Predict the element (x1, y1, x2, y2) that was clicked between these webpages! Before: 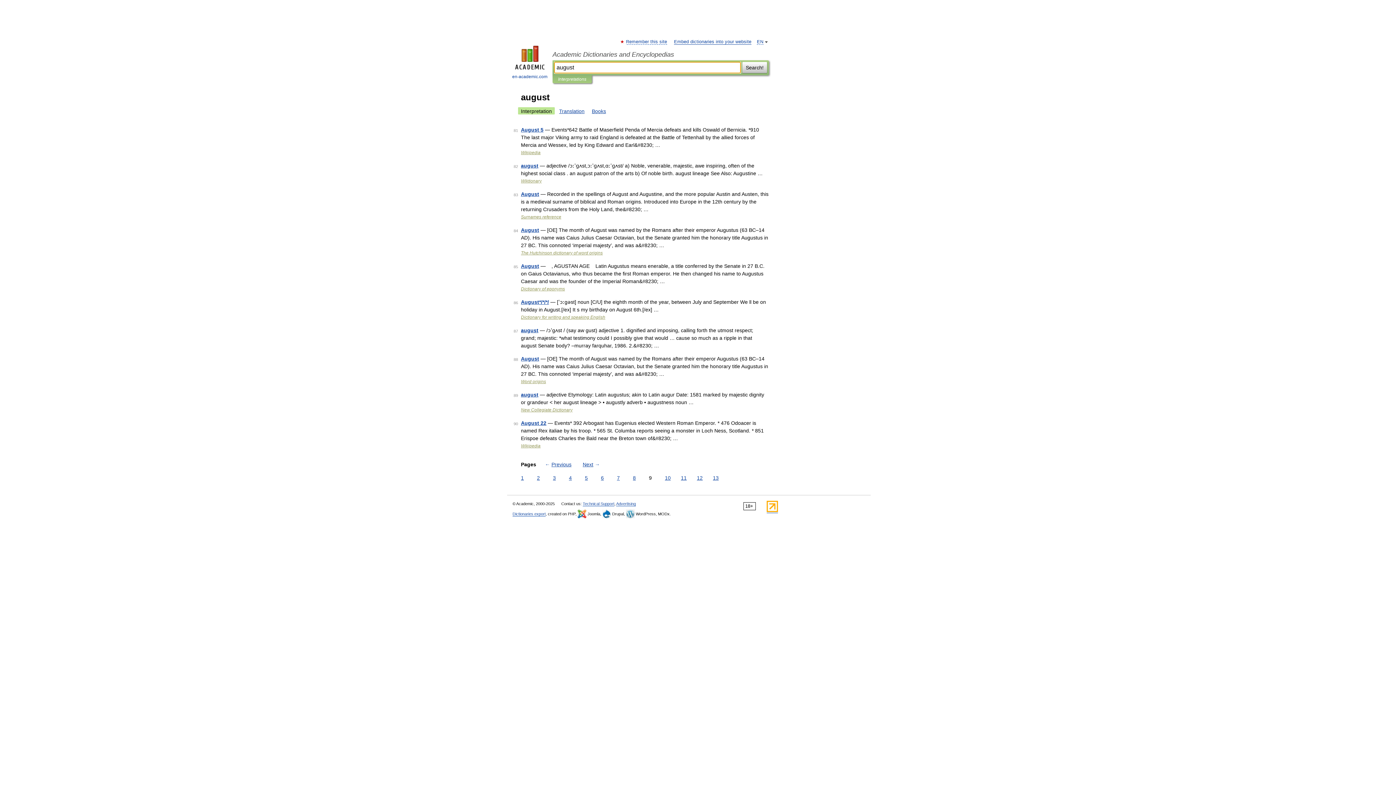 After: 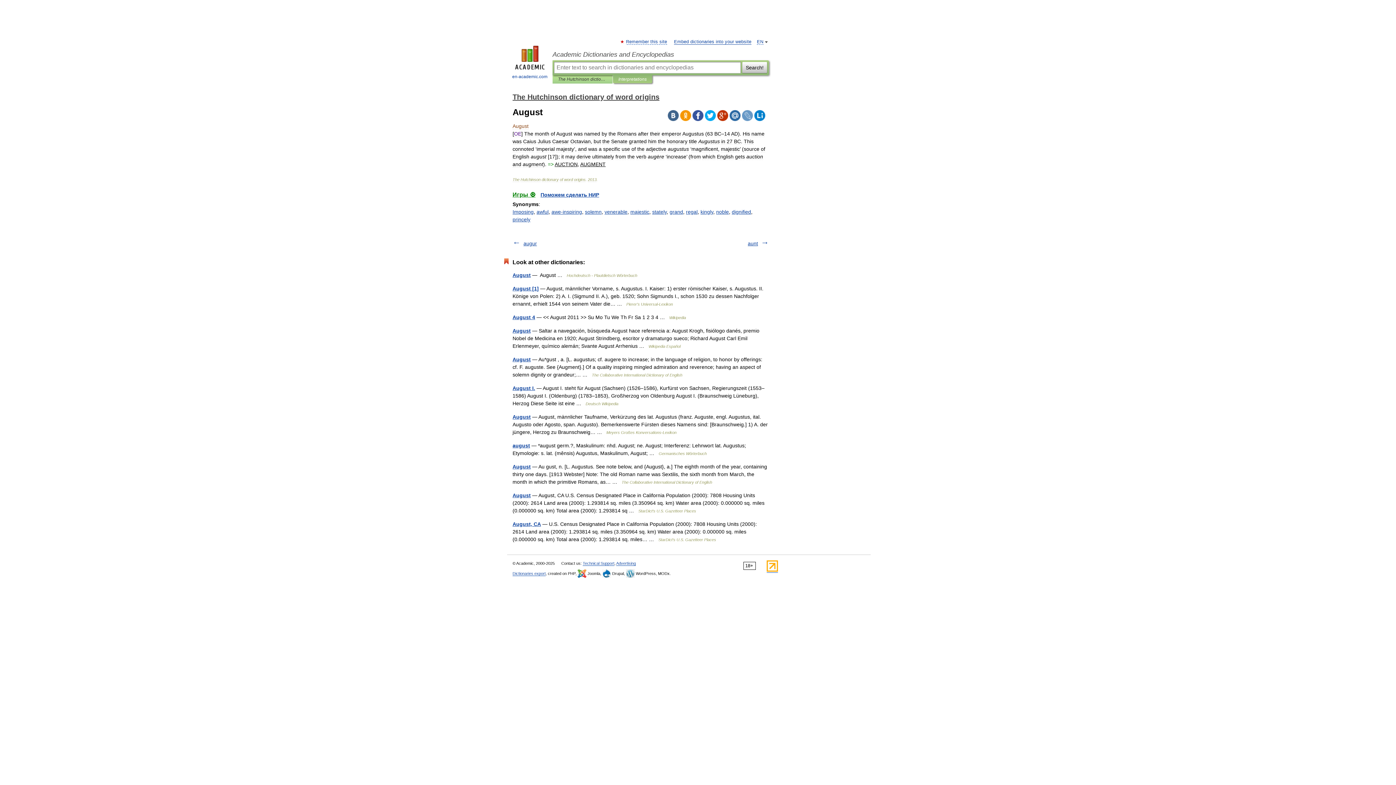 Action: bbox: (521, 227, 539, 233) label: August